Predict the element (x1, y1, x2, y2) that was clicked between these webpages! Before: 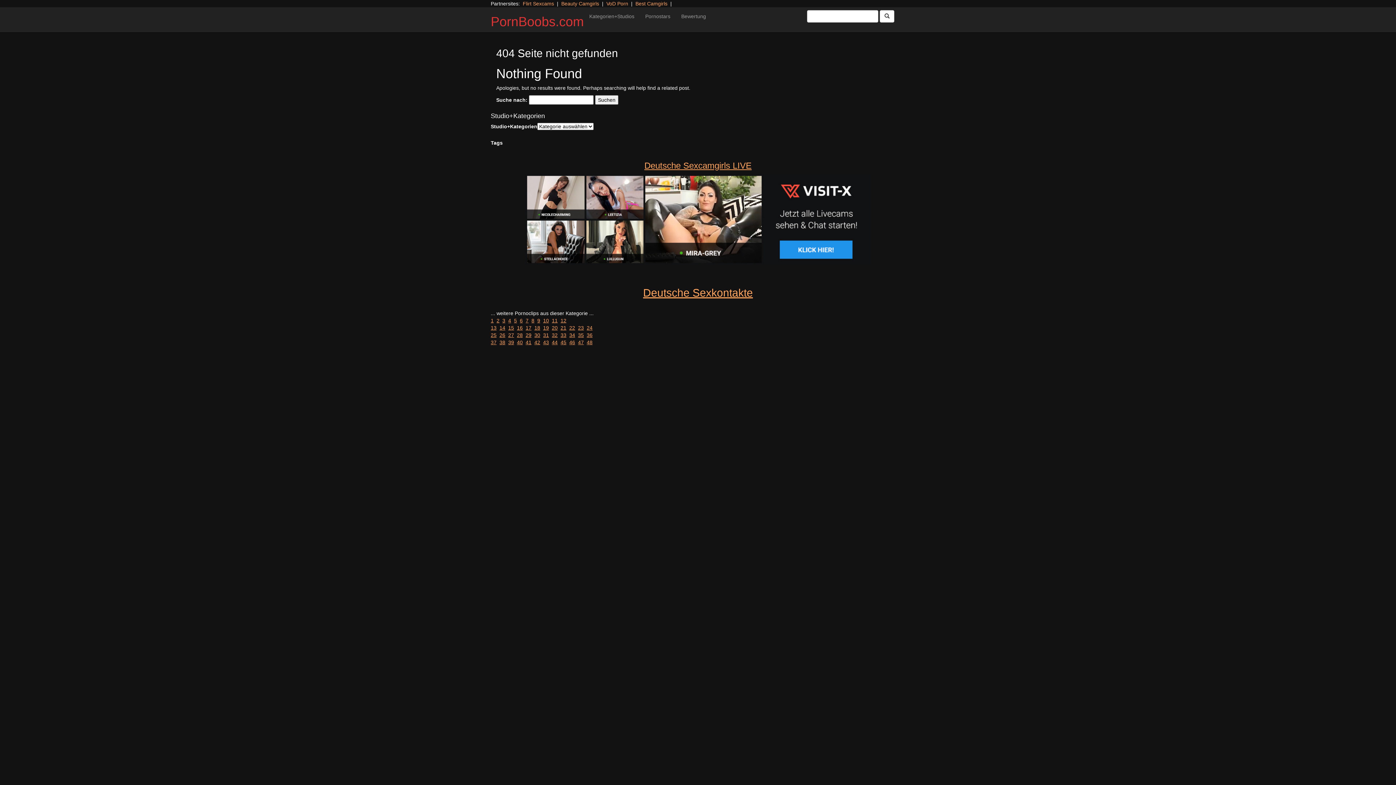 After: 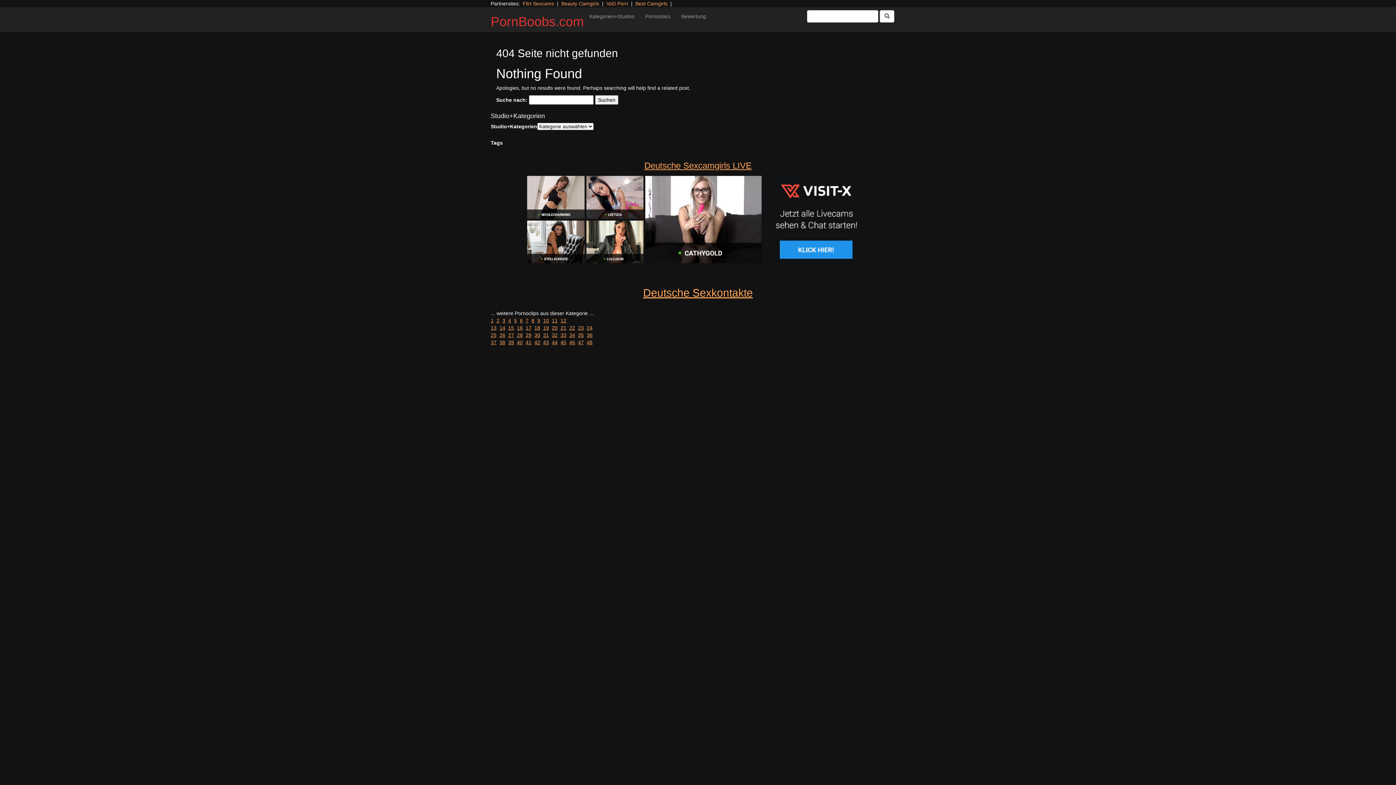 Action: label: 27 bbox: (508, 332, 514, 338)